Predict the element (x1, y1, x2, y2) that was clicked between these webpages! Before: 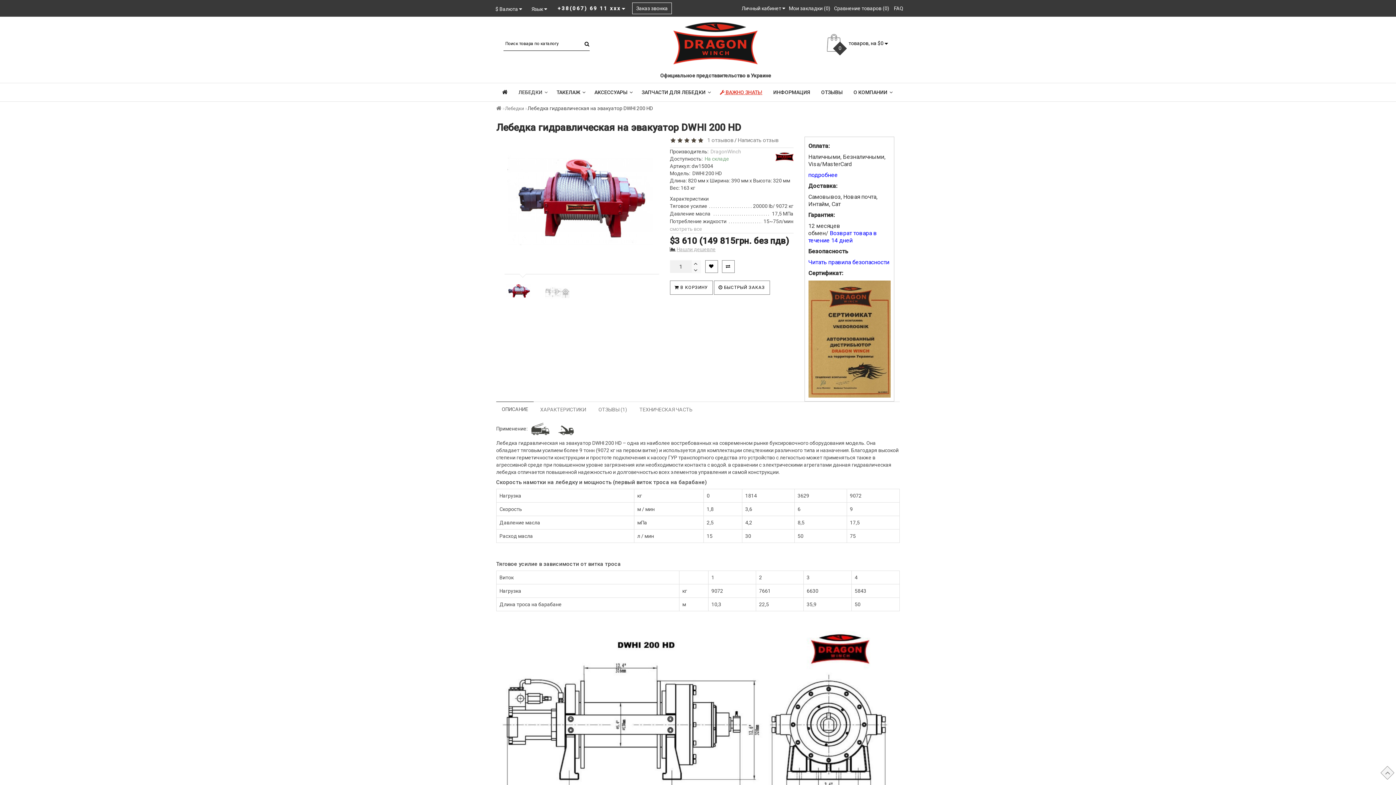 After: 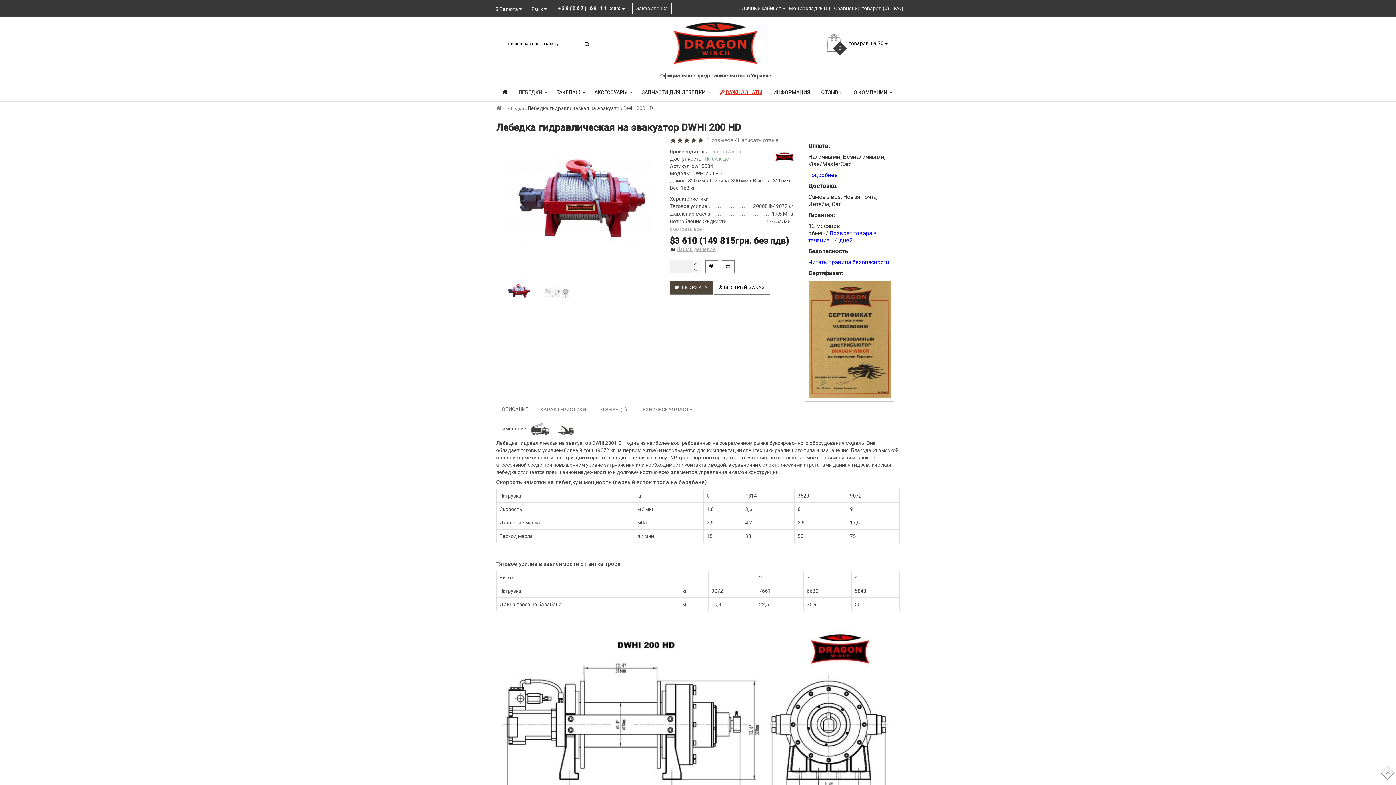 Action: bbox: (670, 280, 712, 294) label:  В КОРЗИНУ